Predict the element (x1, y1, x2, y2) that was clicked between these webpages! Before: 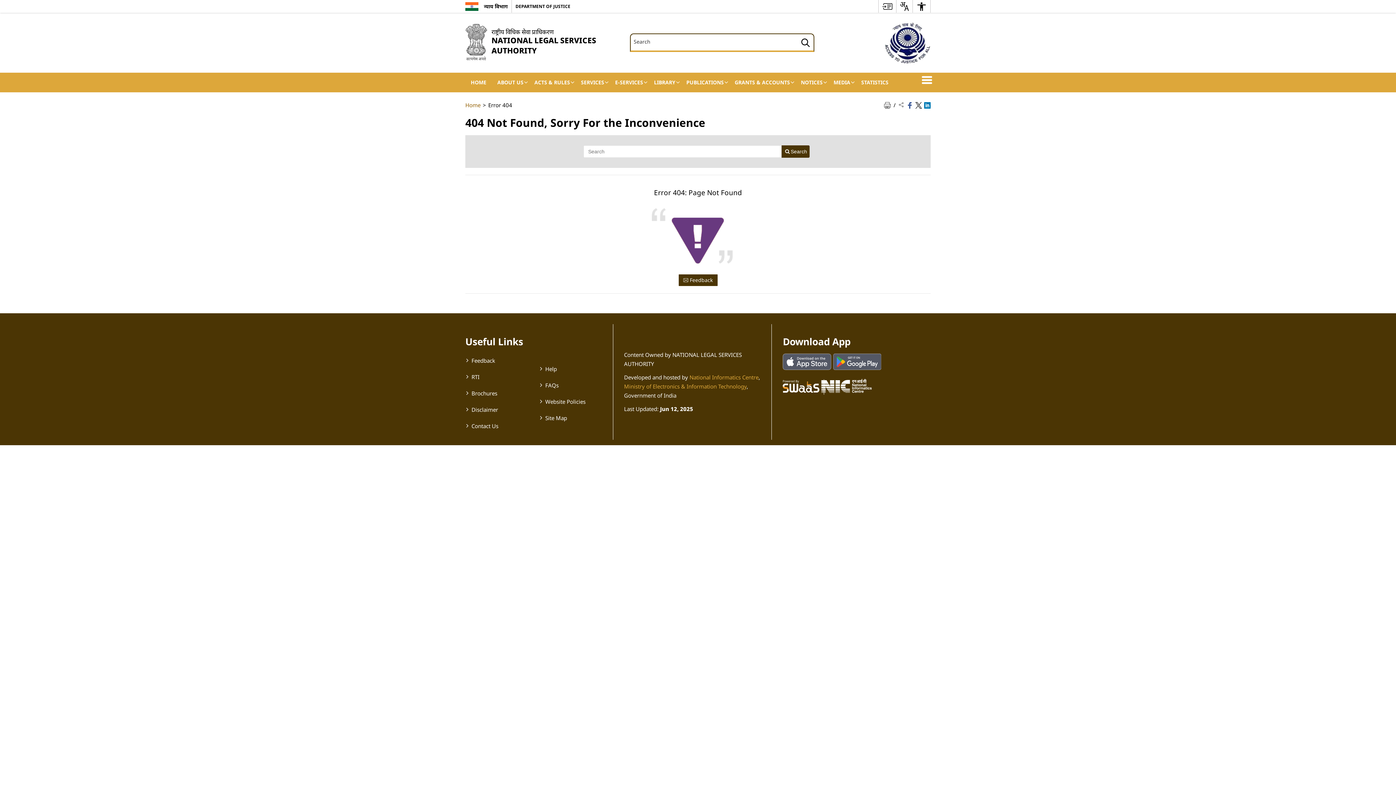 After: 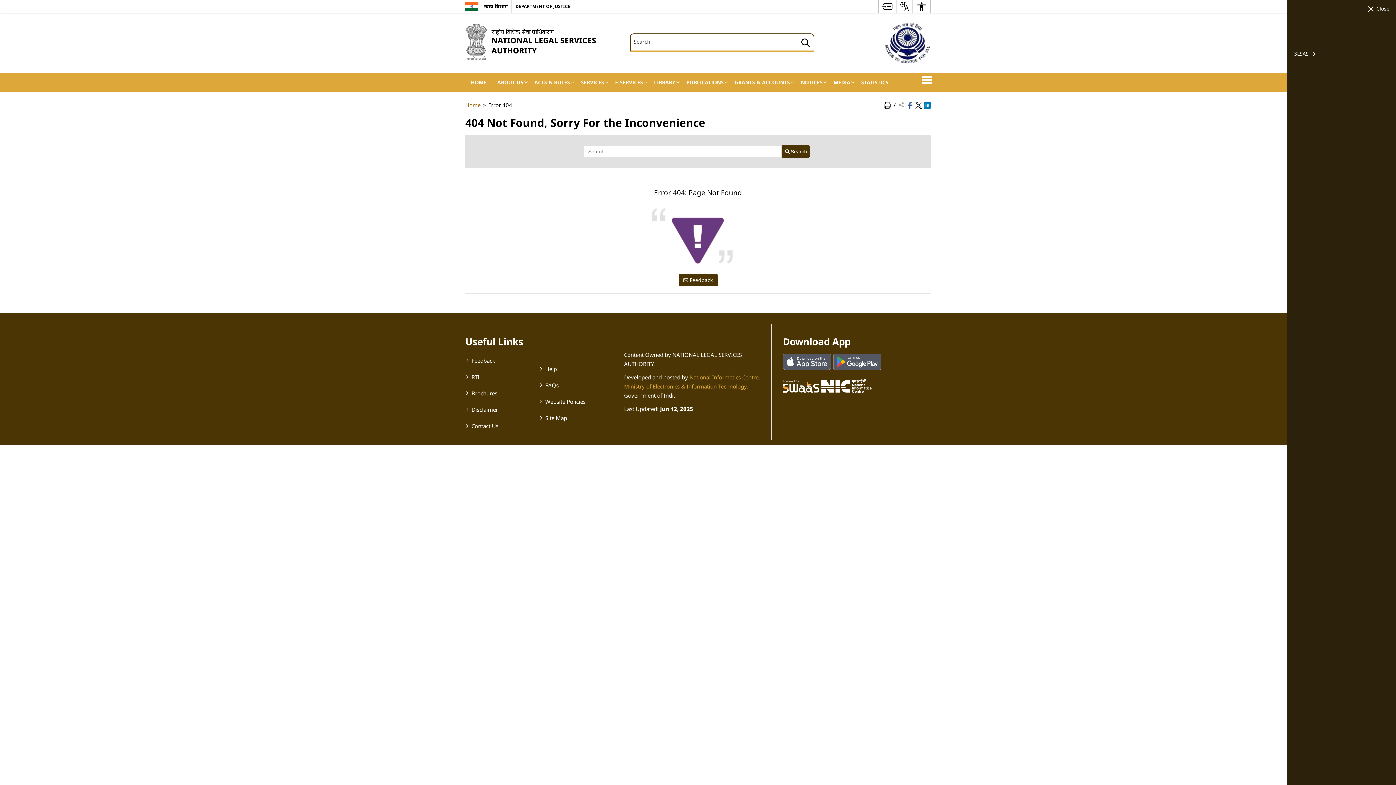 Action: bbox: (916, 74, 930, 85) label: More Menu